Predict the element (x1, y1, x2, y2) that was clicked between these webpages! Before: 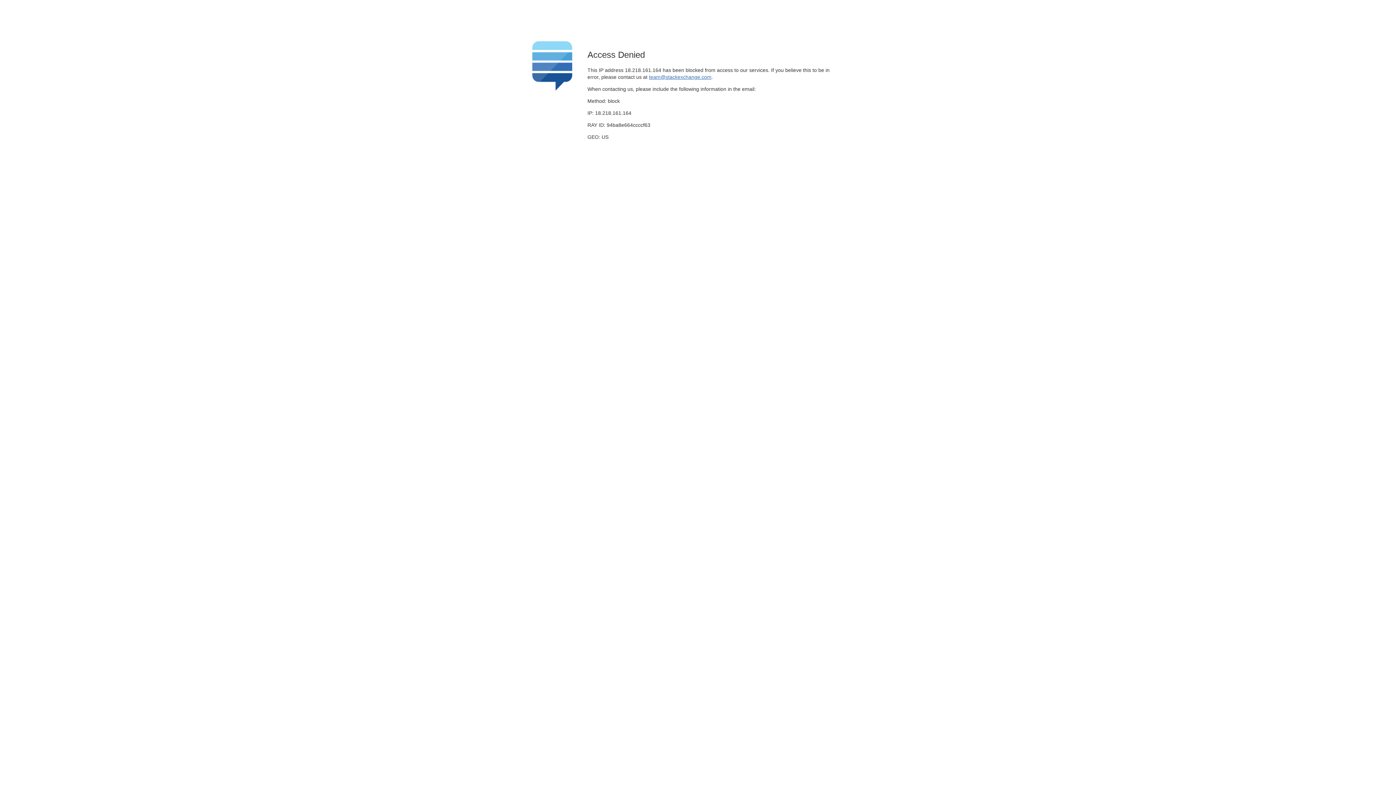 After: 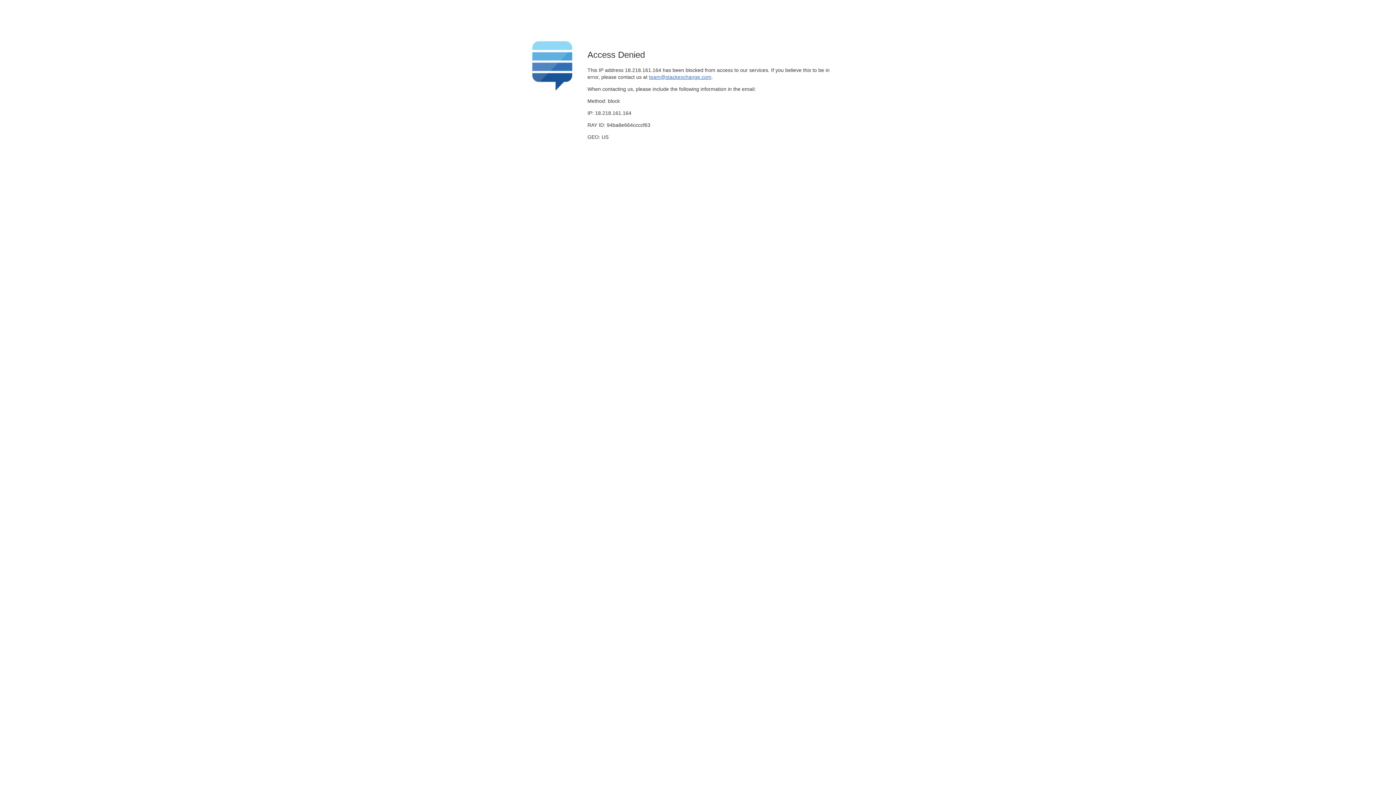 Action: label: team@stackexchange.com bbox: (649, 74, 711, 79)